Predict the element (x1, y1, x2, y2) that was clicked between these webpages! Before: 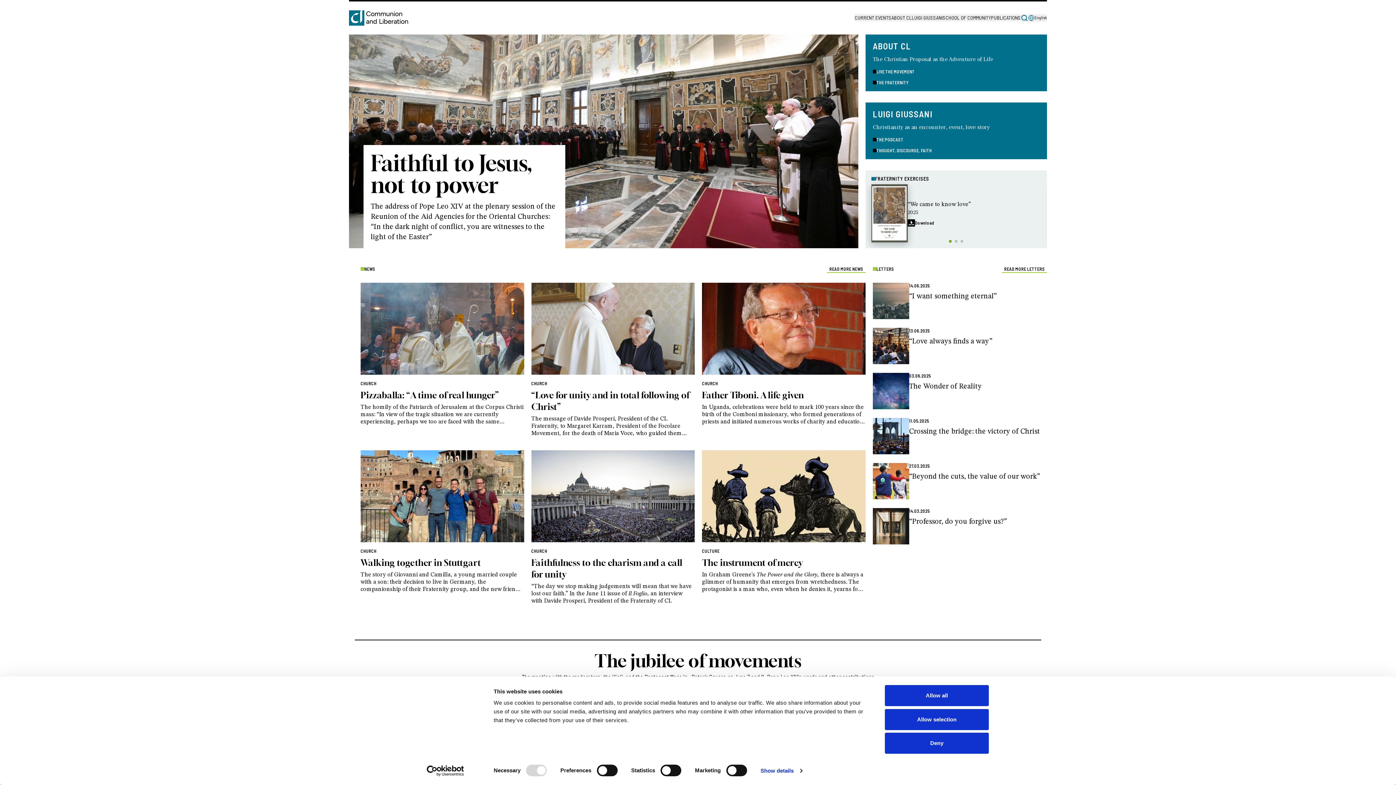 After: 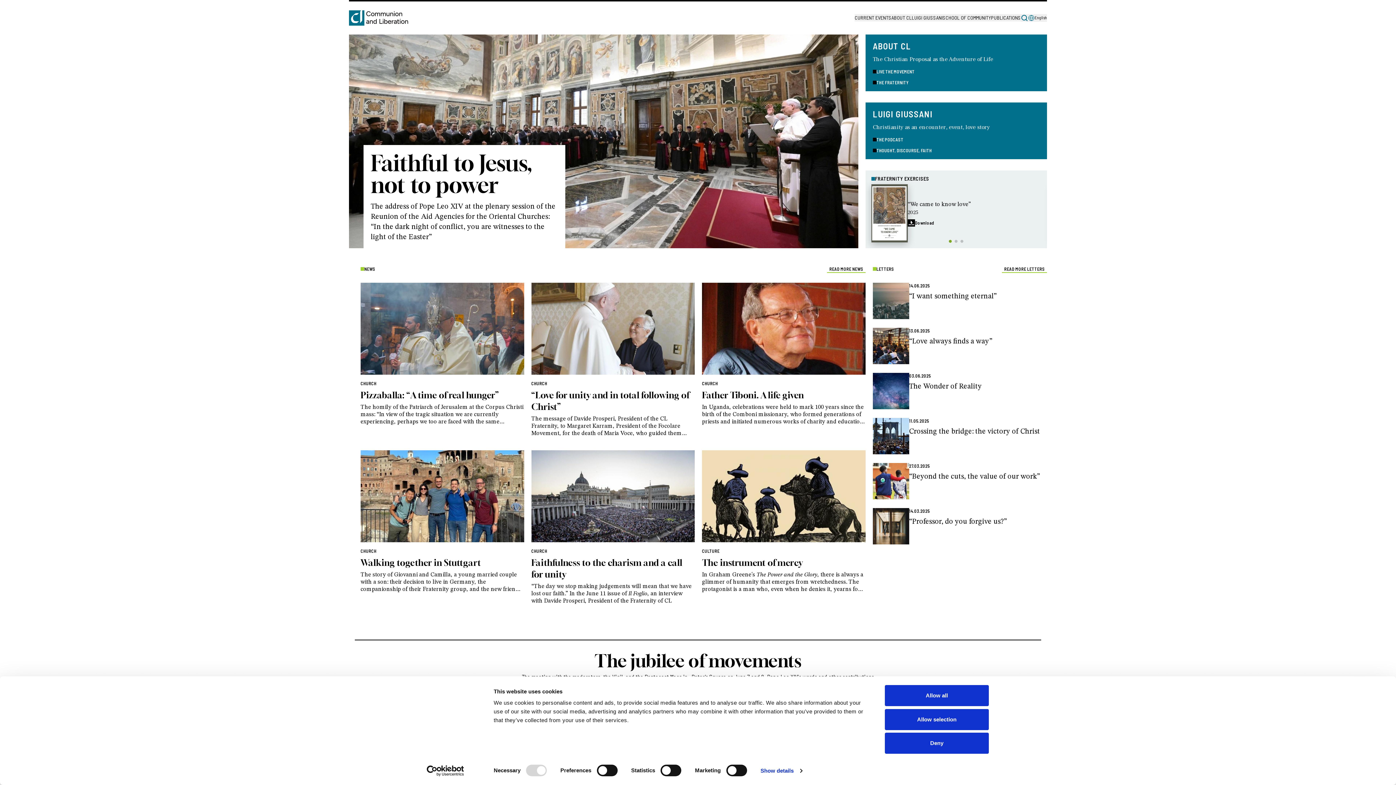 Action: bbox: (413, 765, 477, 776) label: Usercentrics Cookiebot - opens in a new window